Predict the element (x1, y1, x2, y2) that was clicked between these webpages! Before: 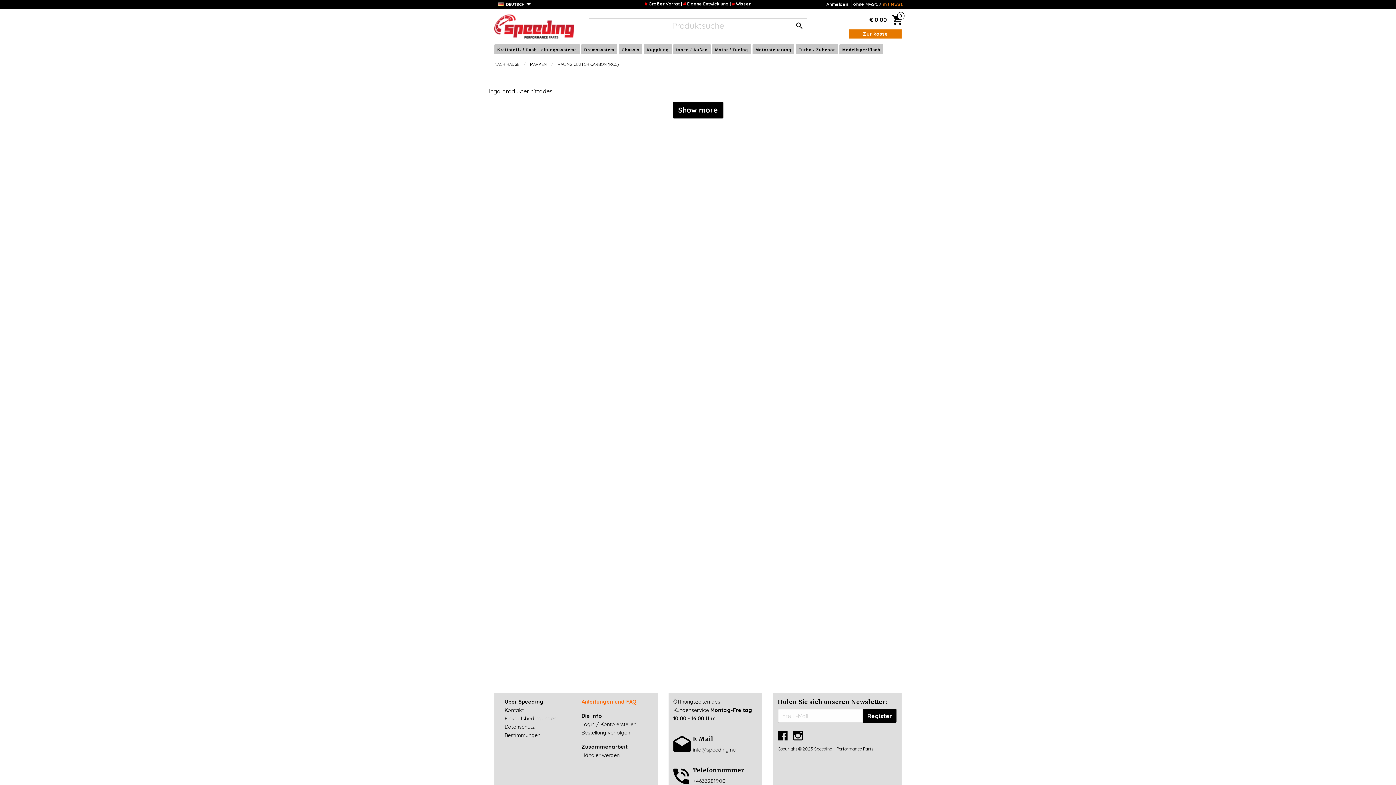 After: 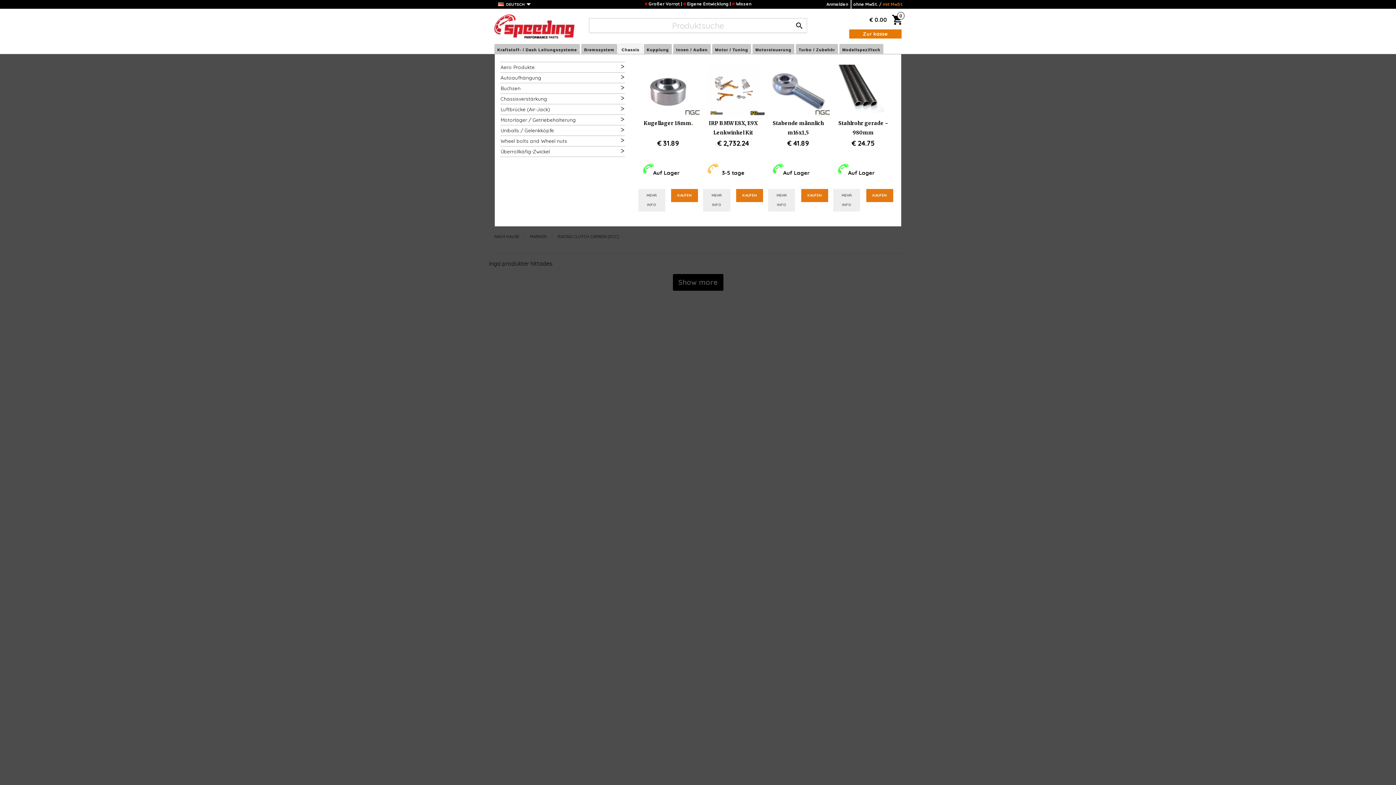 Action: bbox: (620, 45, 641, 53) label: Chassis